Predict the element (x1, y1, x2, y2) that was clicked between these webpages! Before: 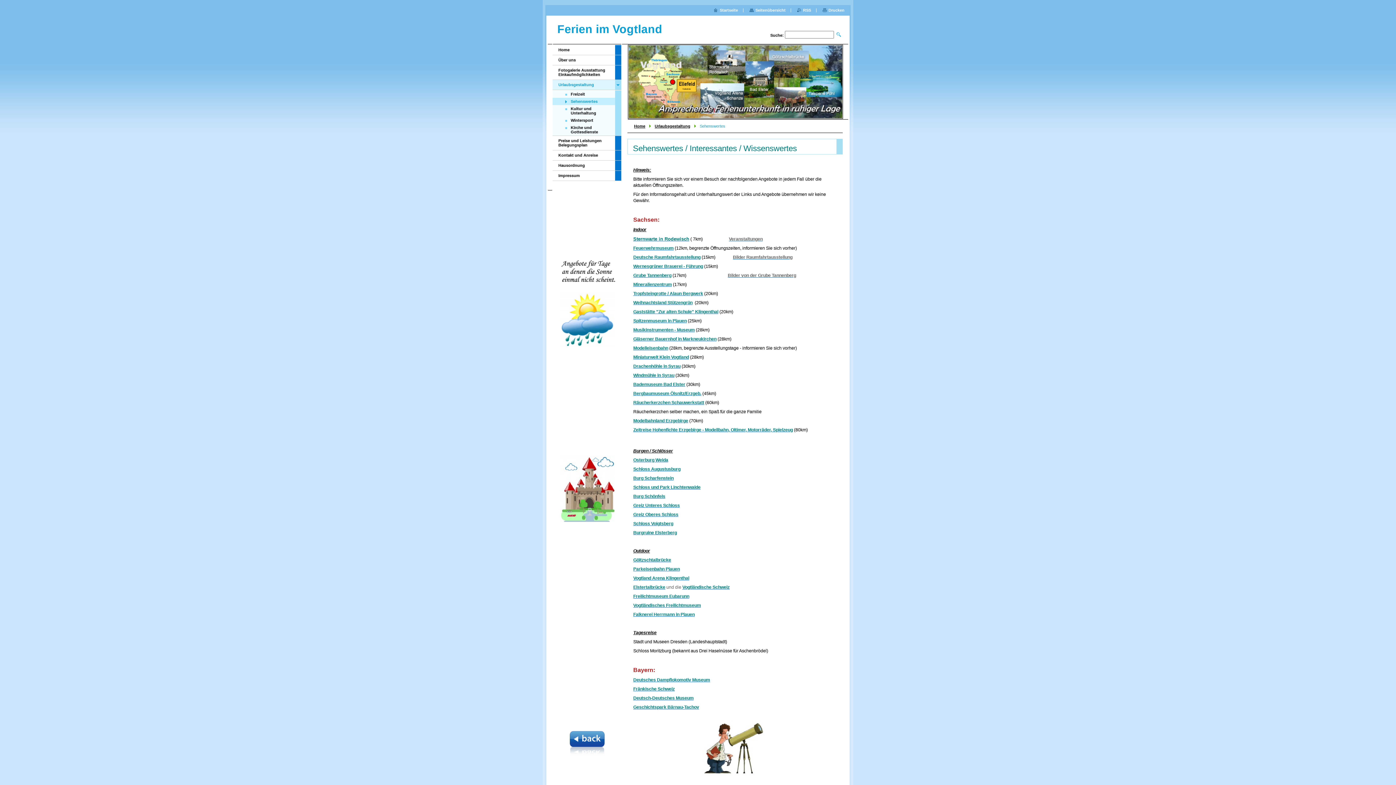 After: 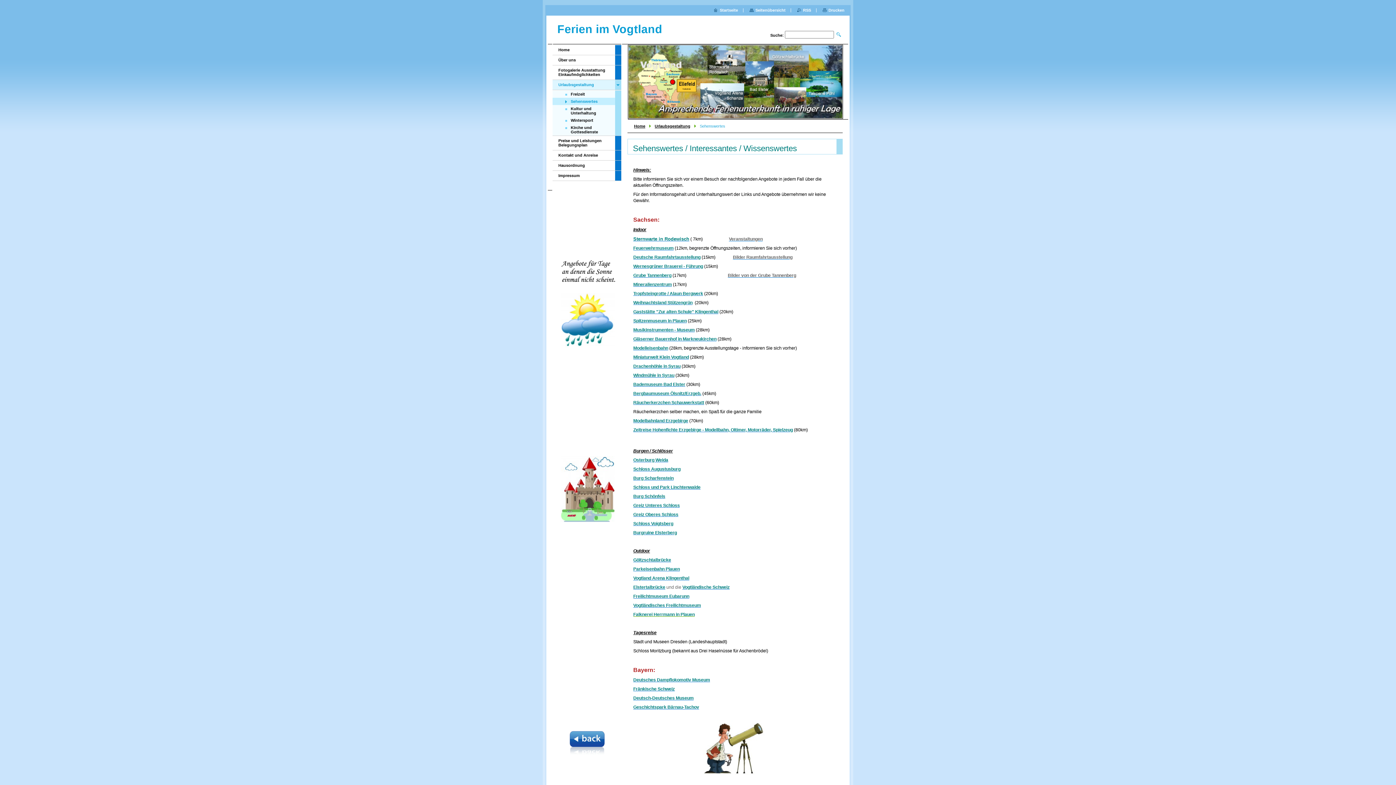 Action: label: Falknerei Herrmann in Plauen bbox: (633, 612, 694, 617)